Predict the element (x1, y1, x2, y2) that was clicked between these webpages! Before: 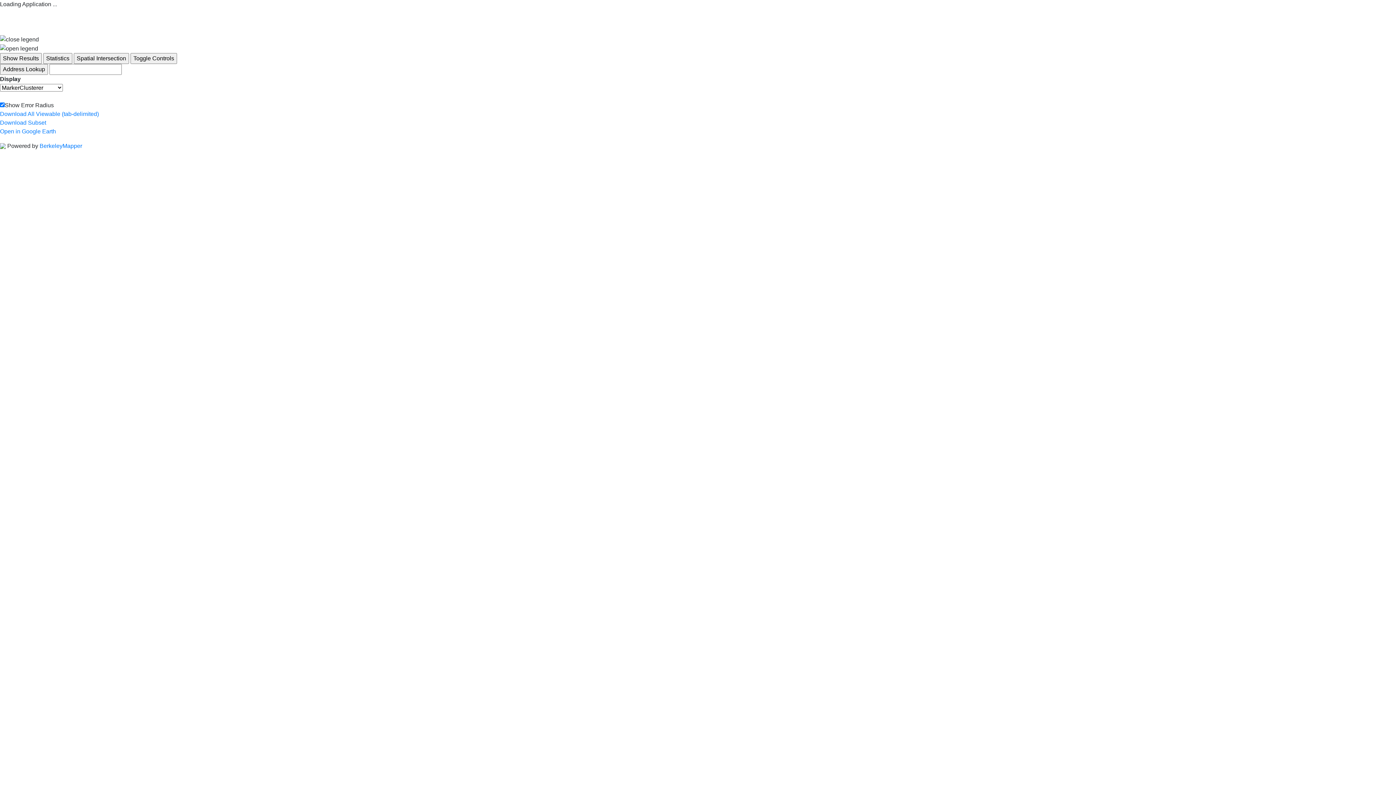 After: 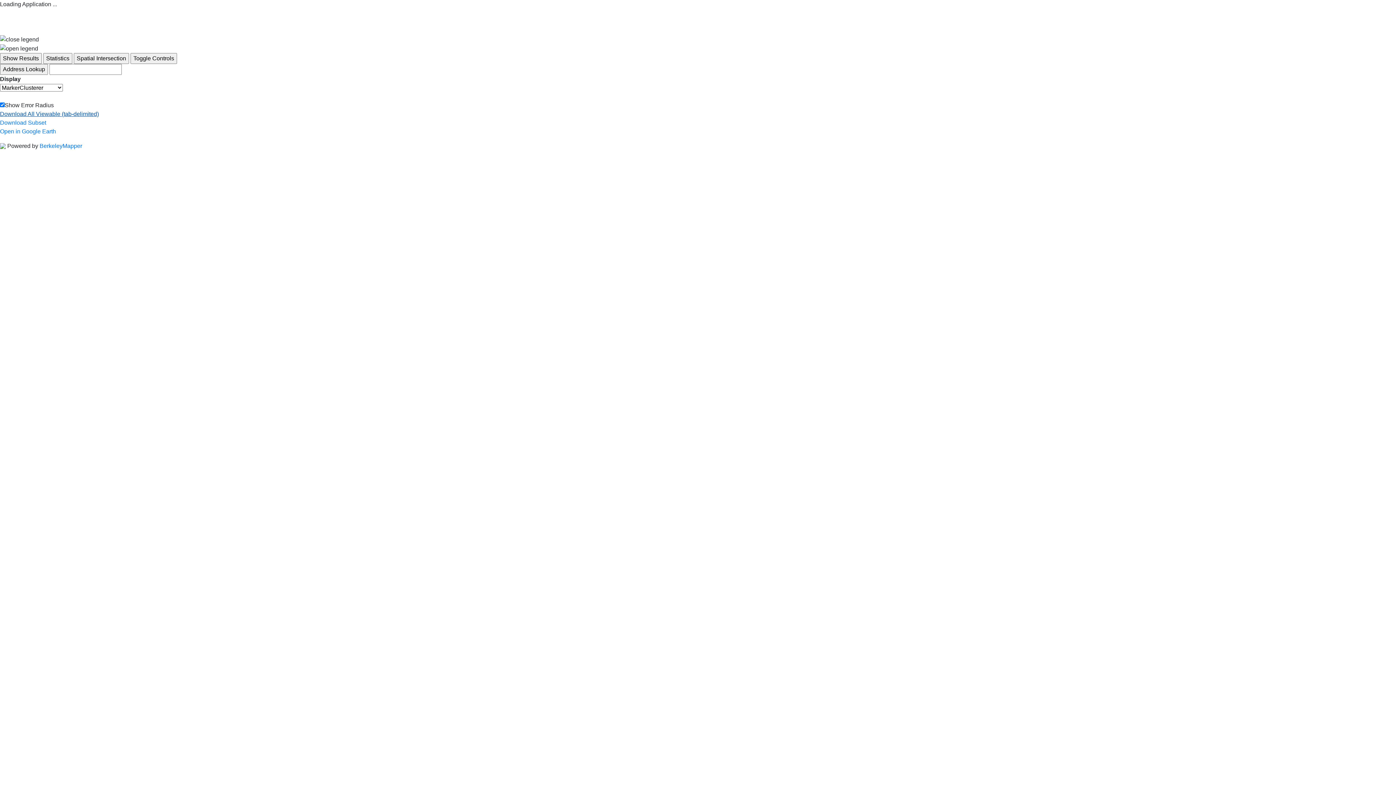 Action: label: Download All Viewable (tab-delimited) bbox: (0, 110, 98, 116)